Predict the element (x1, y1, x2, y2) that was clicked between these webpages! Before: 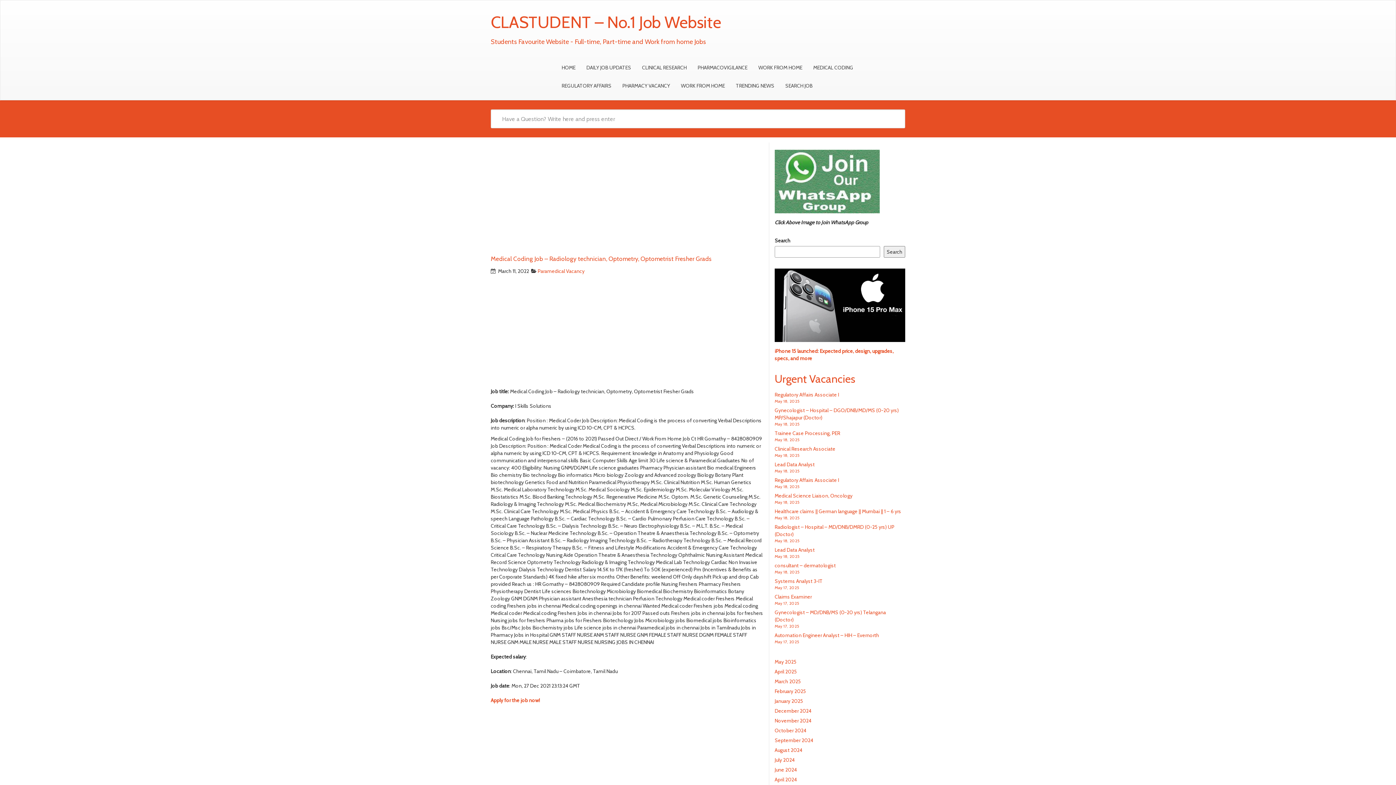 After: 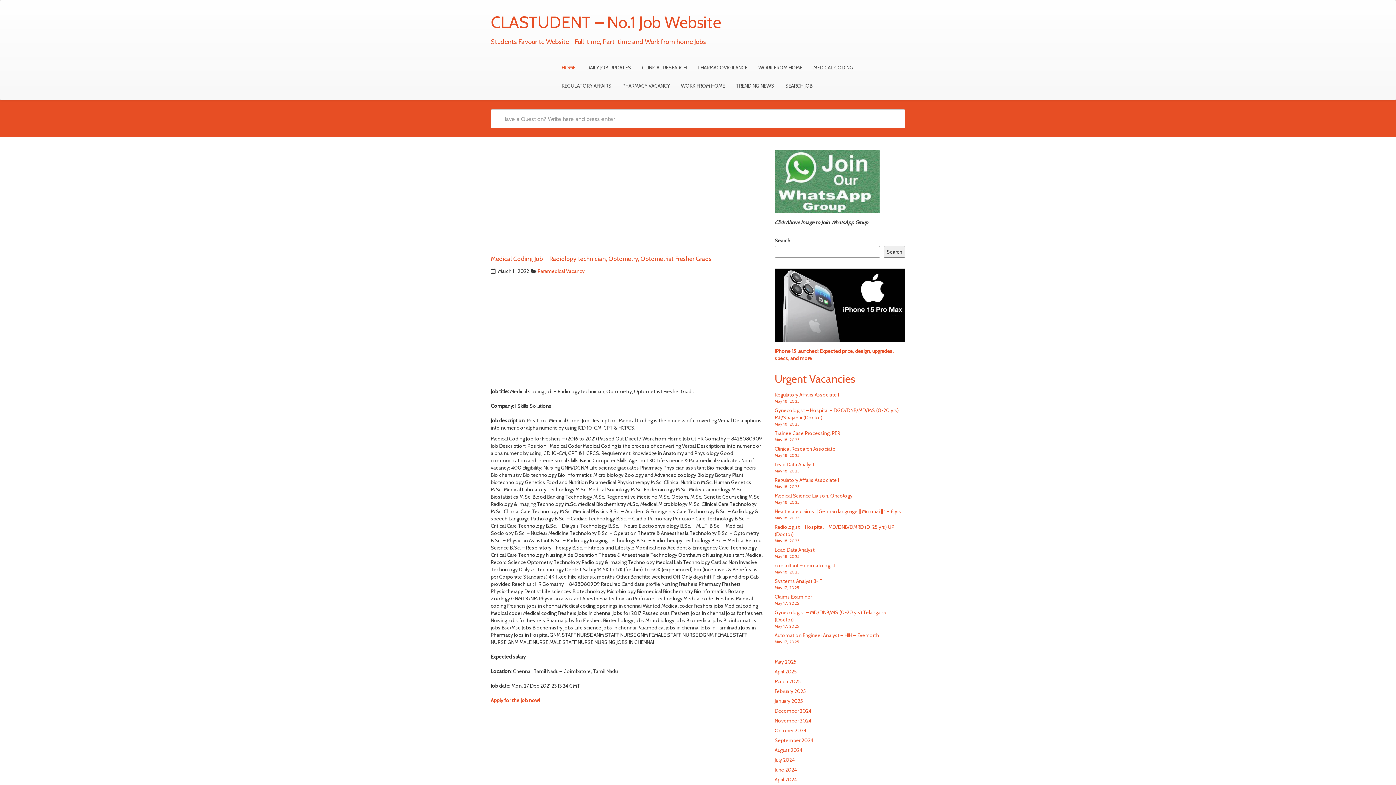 Action: bbox: (556, 58, 581, 76) label: HOME